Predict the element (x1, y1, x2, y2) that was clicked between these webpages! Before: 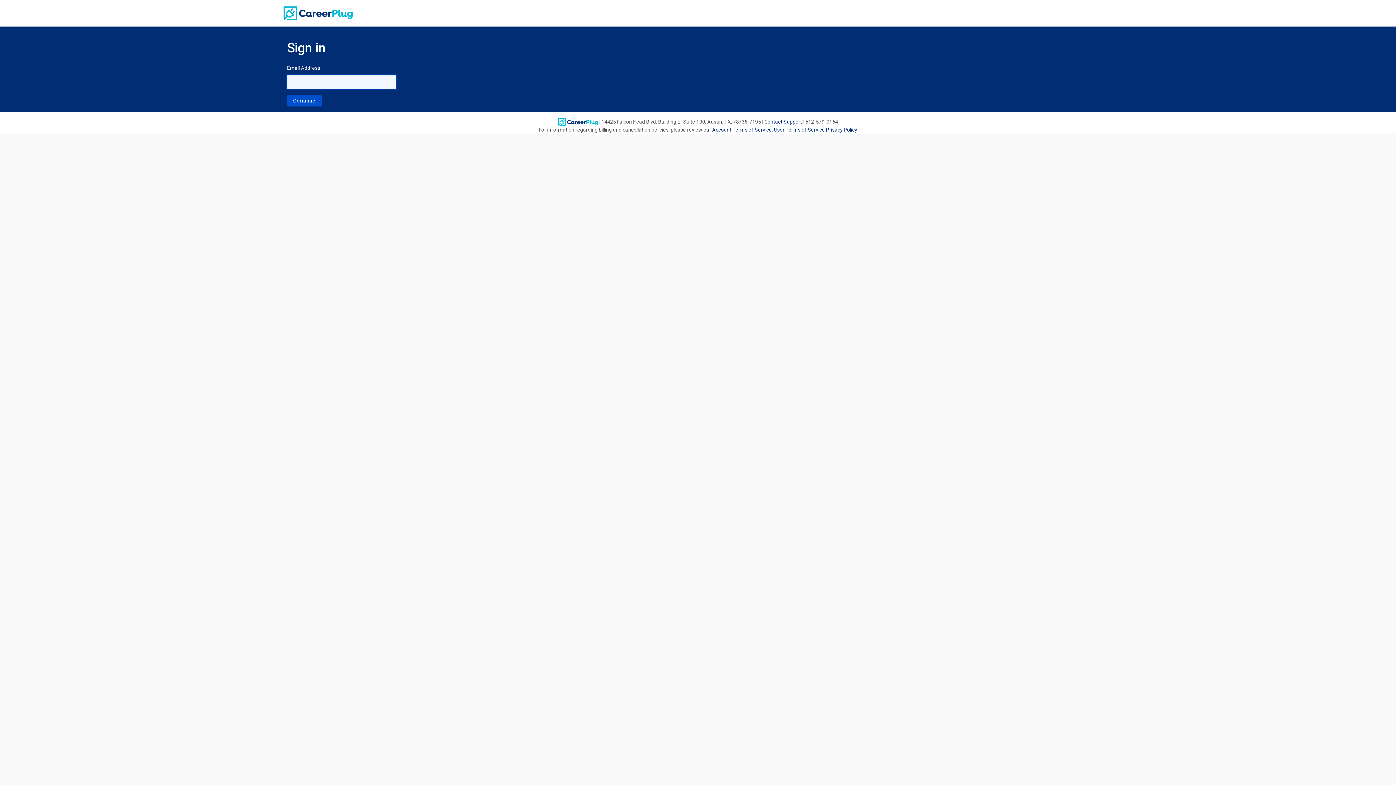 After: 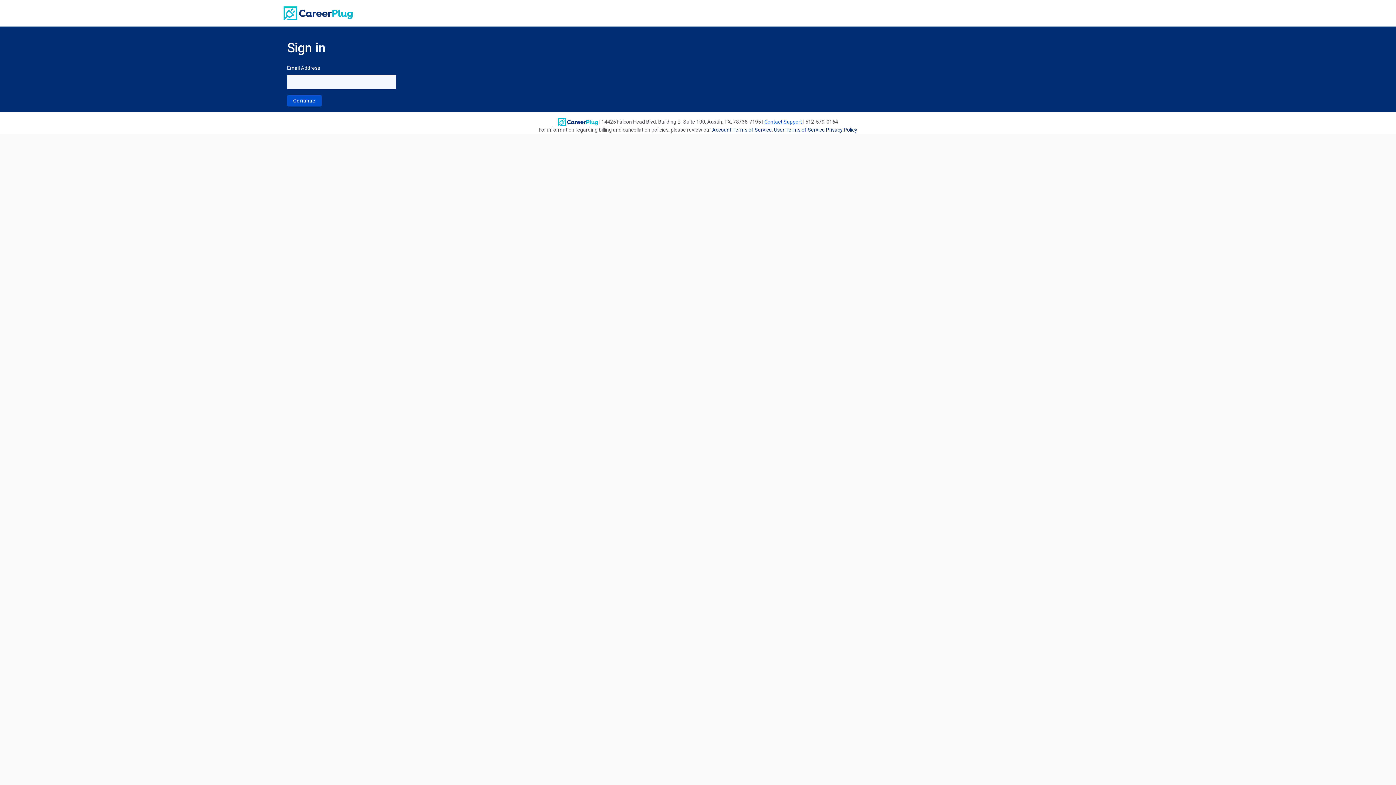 Action: bbox: (764, 118, 802, 124) label: Contact Support